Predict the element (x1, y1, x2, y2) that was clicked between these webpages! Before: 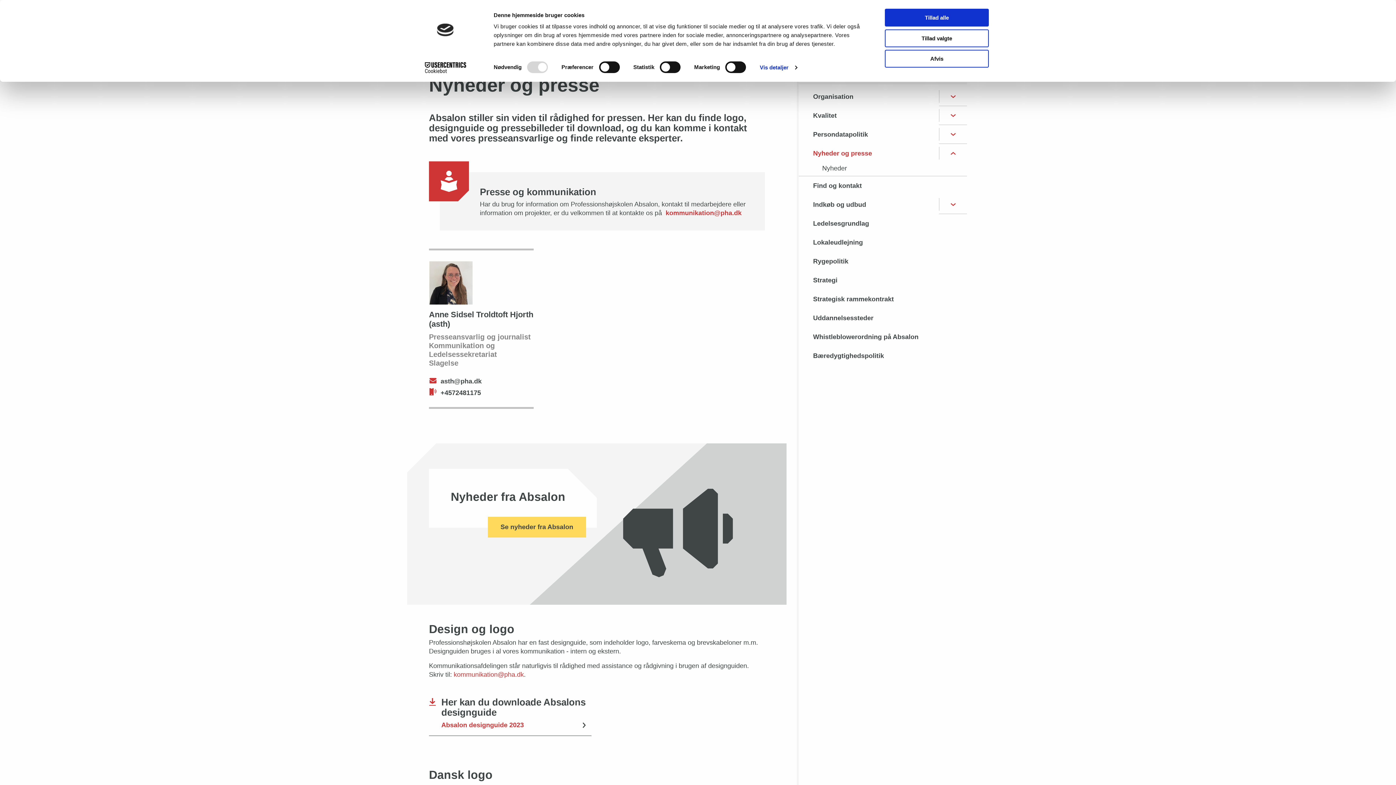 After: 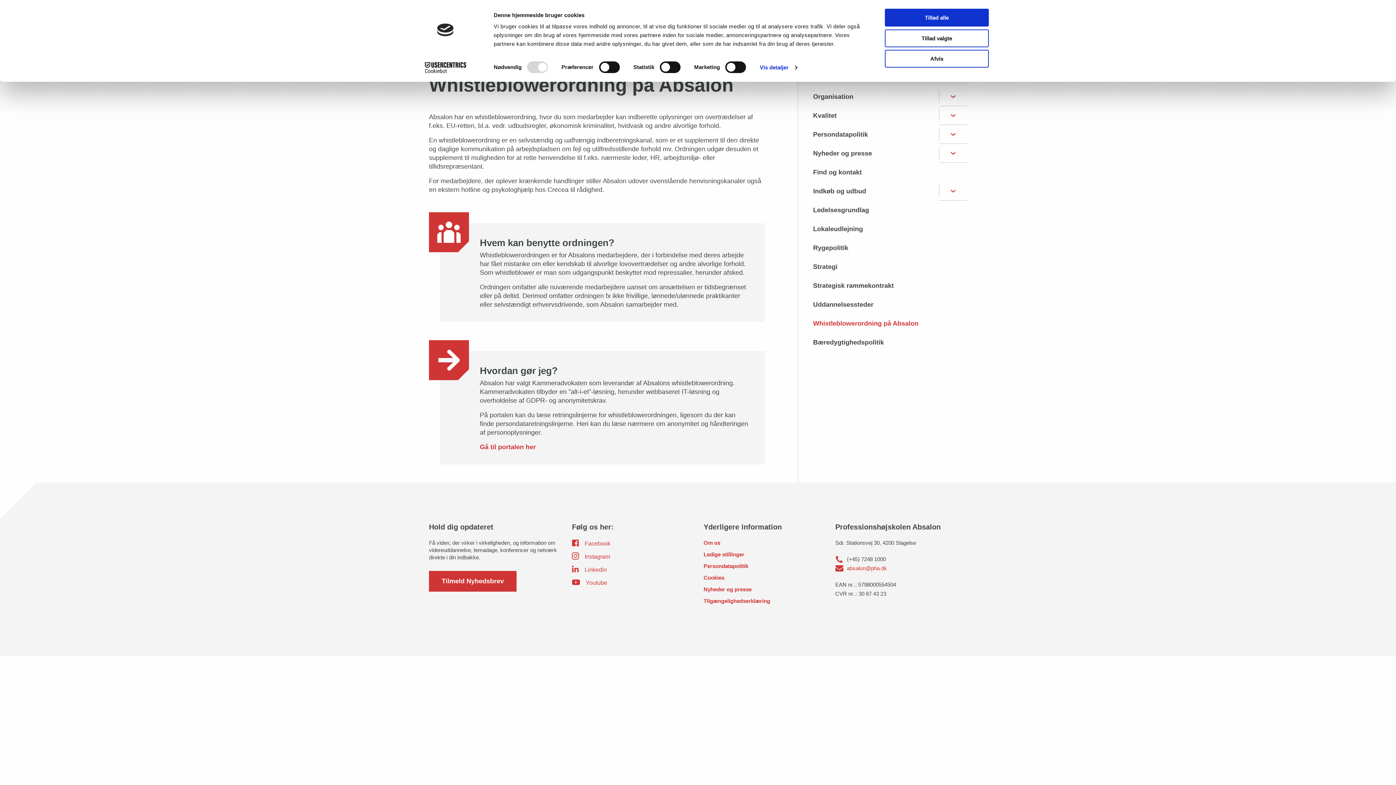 Action: label: Whistleblowerordning på Absalon bbox: (798, 327, 967, 346)